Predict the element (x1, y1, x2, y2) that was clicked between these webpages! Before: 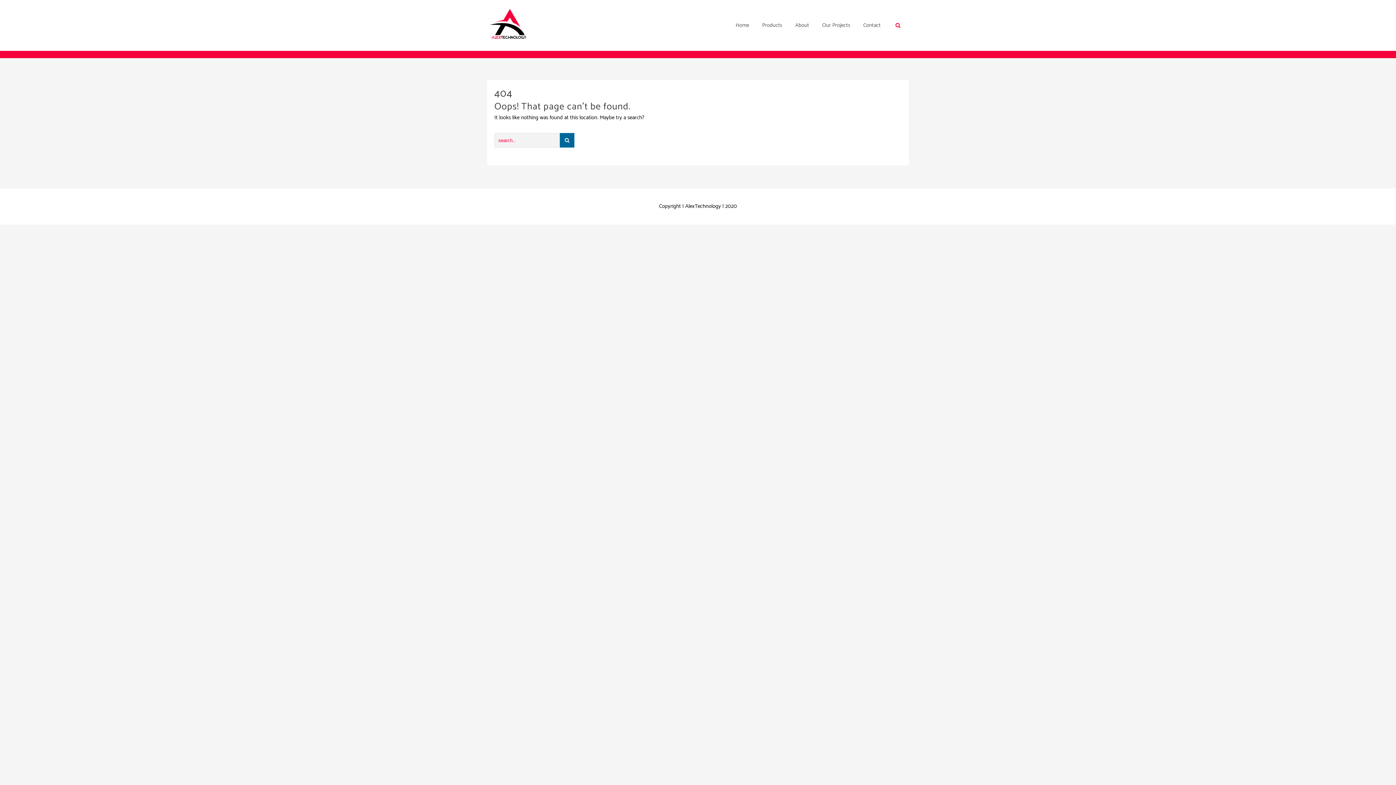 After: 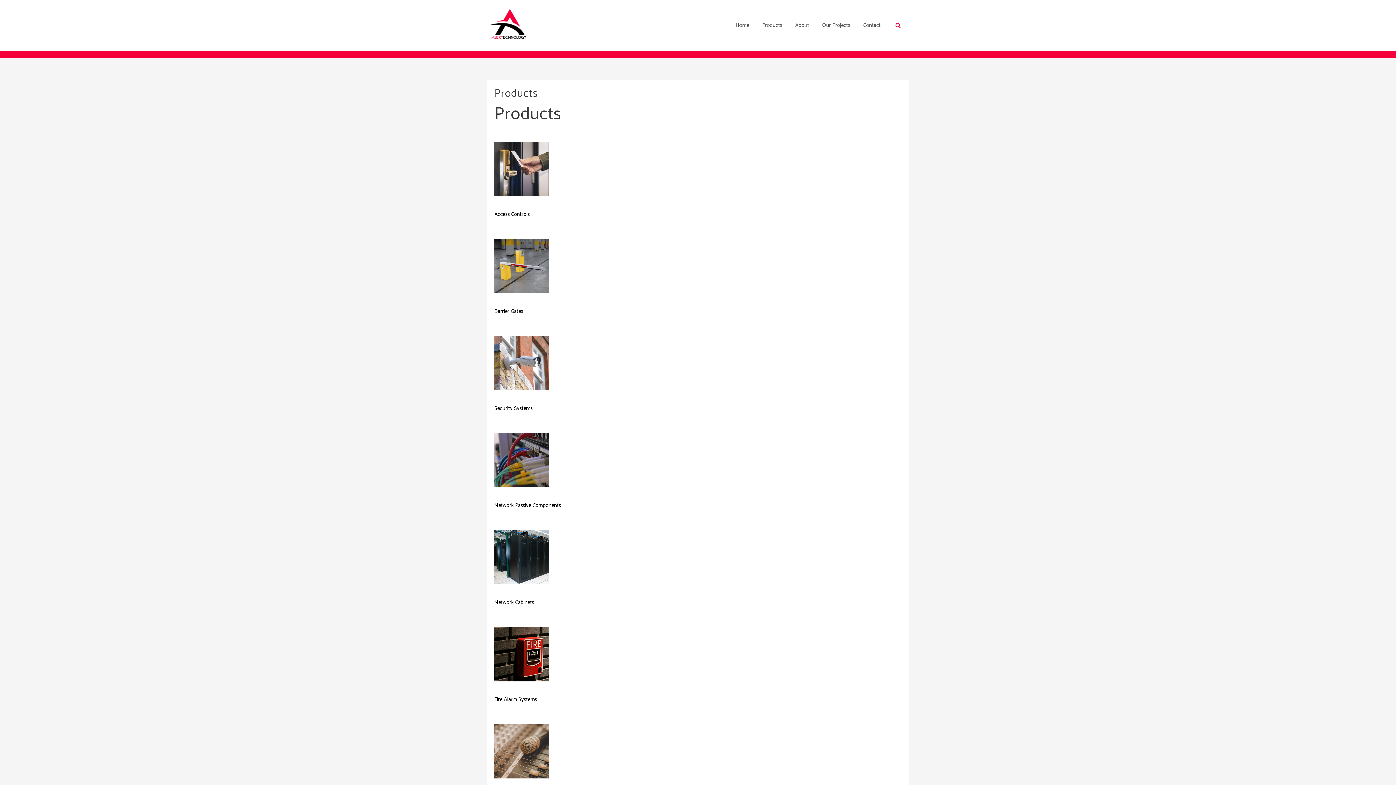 Action: bbox: (755, 14, 788, 36) label: Products